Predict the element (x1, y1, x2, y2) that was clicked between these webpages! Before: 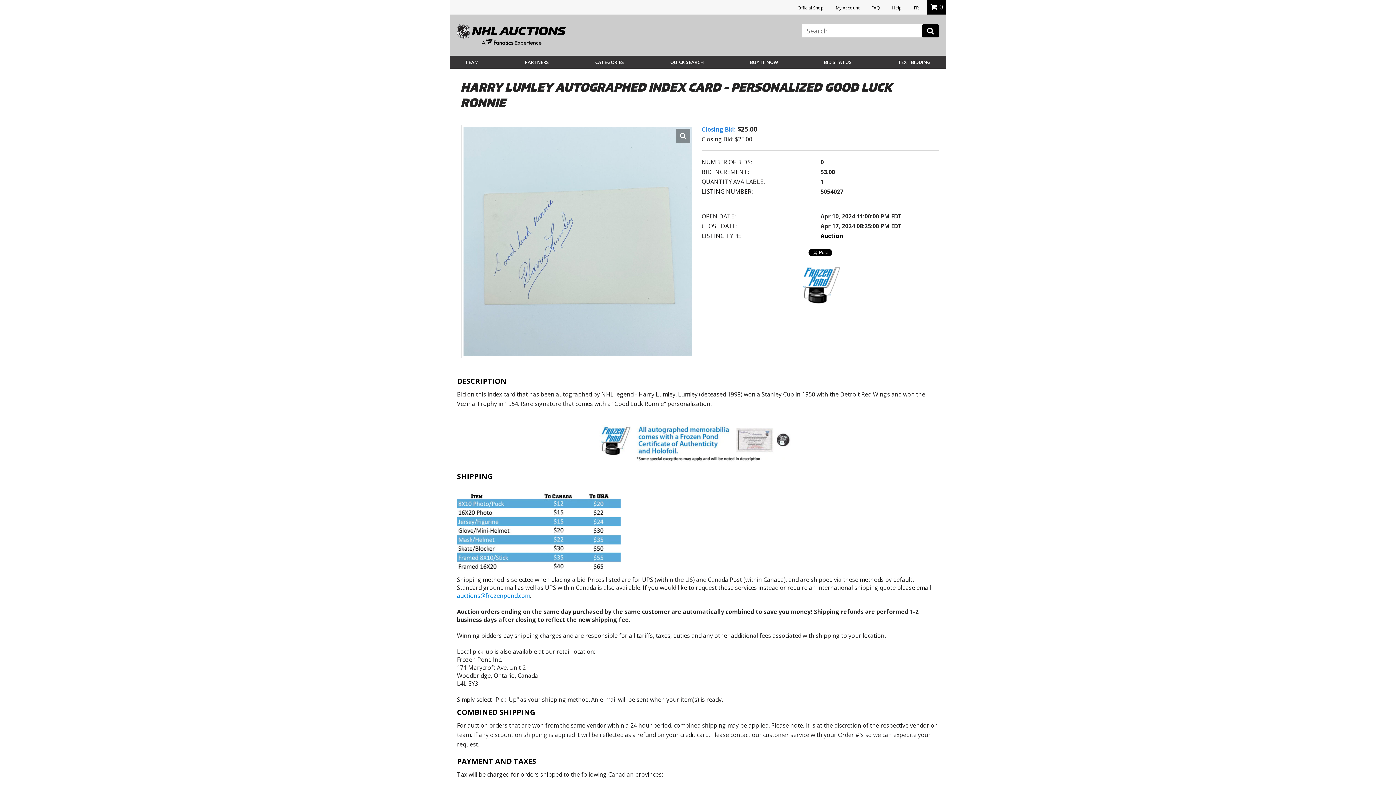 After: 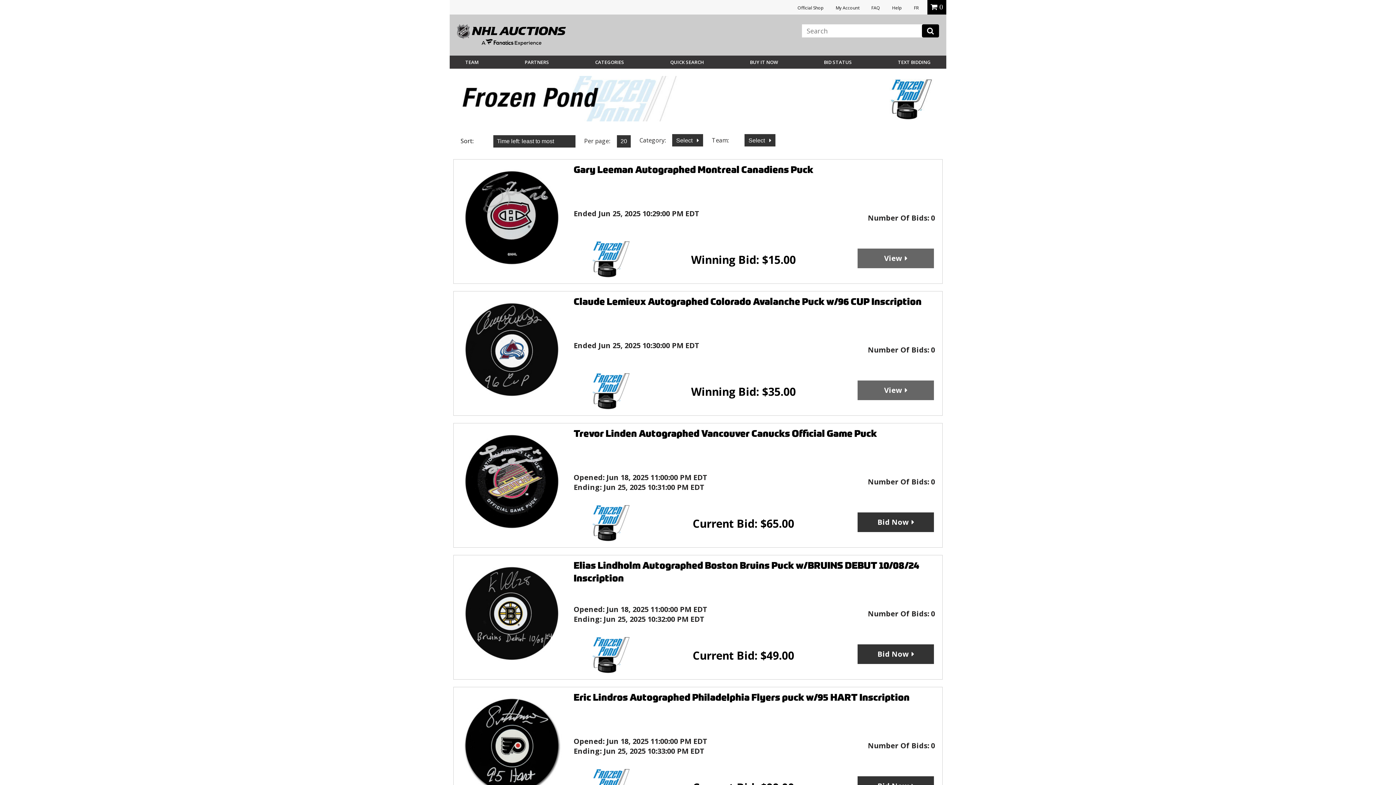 Action: bbox: (784, 297, 856, 305)